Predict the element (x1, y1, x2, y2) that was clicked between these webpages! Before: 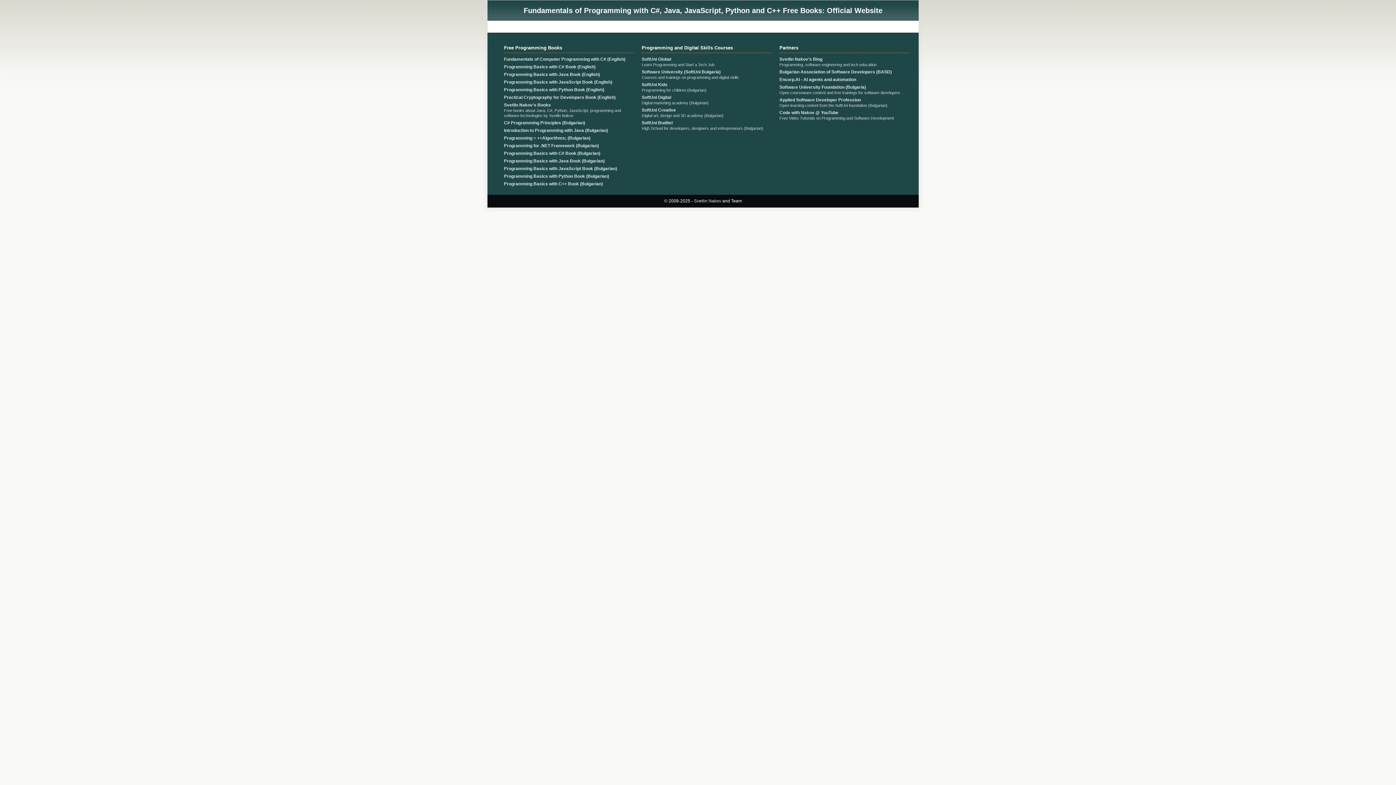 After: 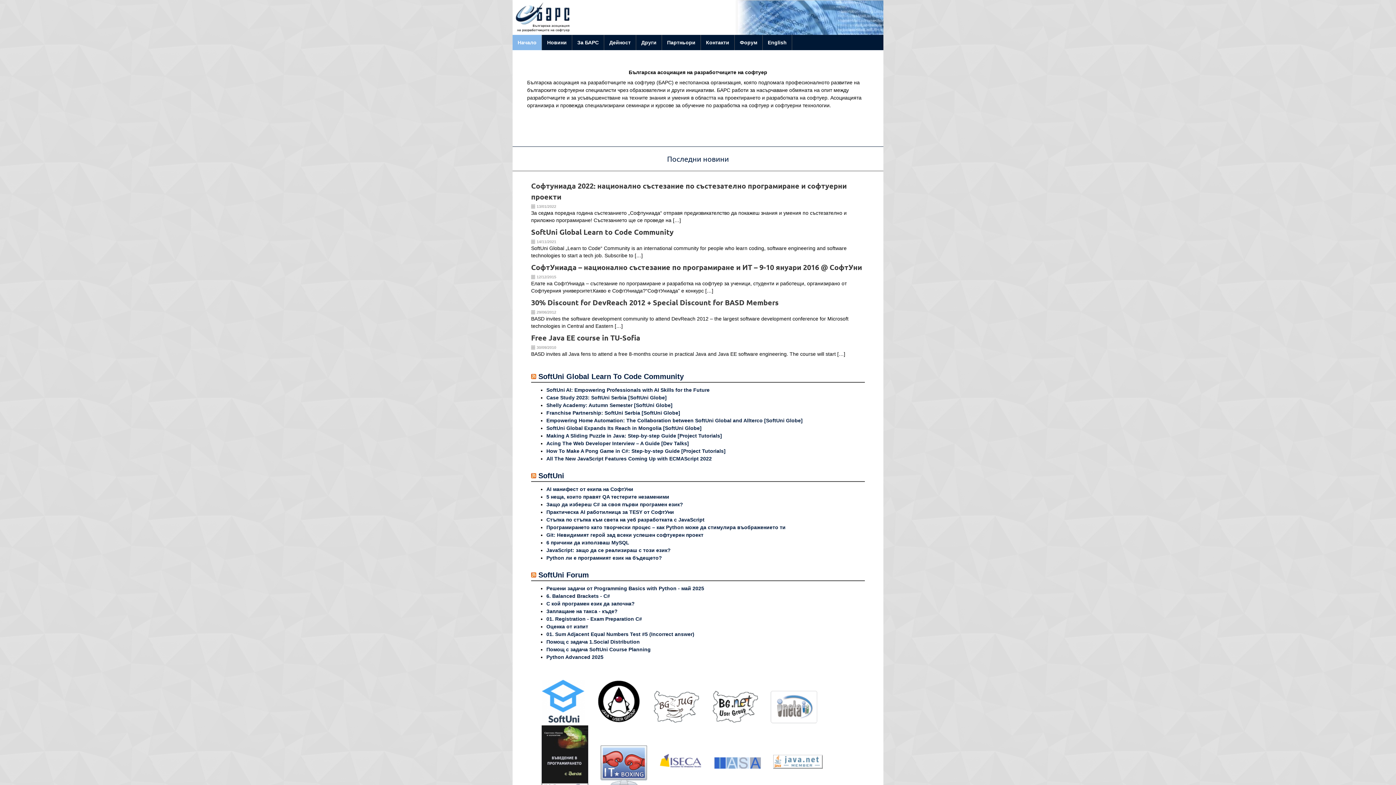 Action: label: Bulgarian Association of Software Developers (BASD) bbox: (779, 69, 909, 74)